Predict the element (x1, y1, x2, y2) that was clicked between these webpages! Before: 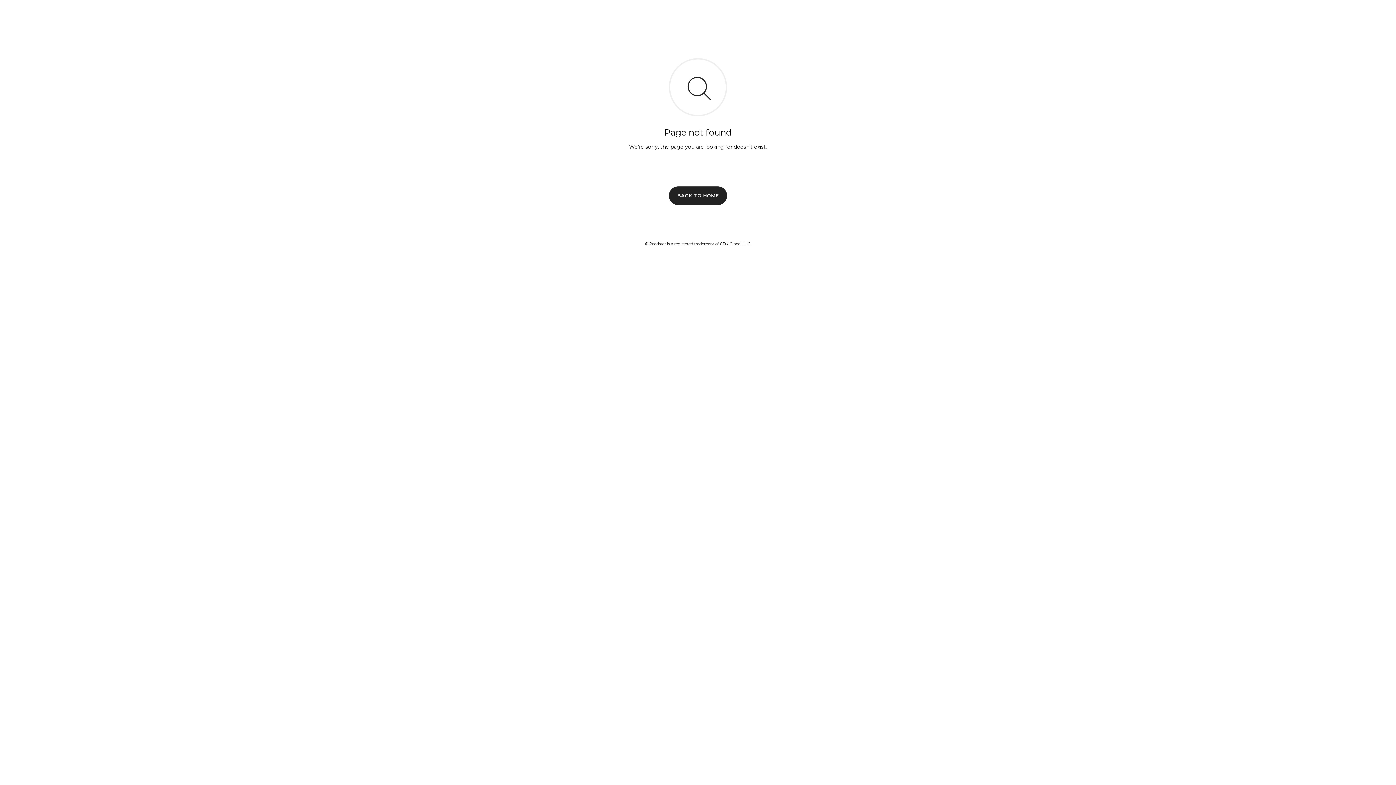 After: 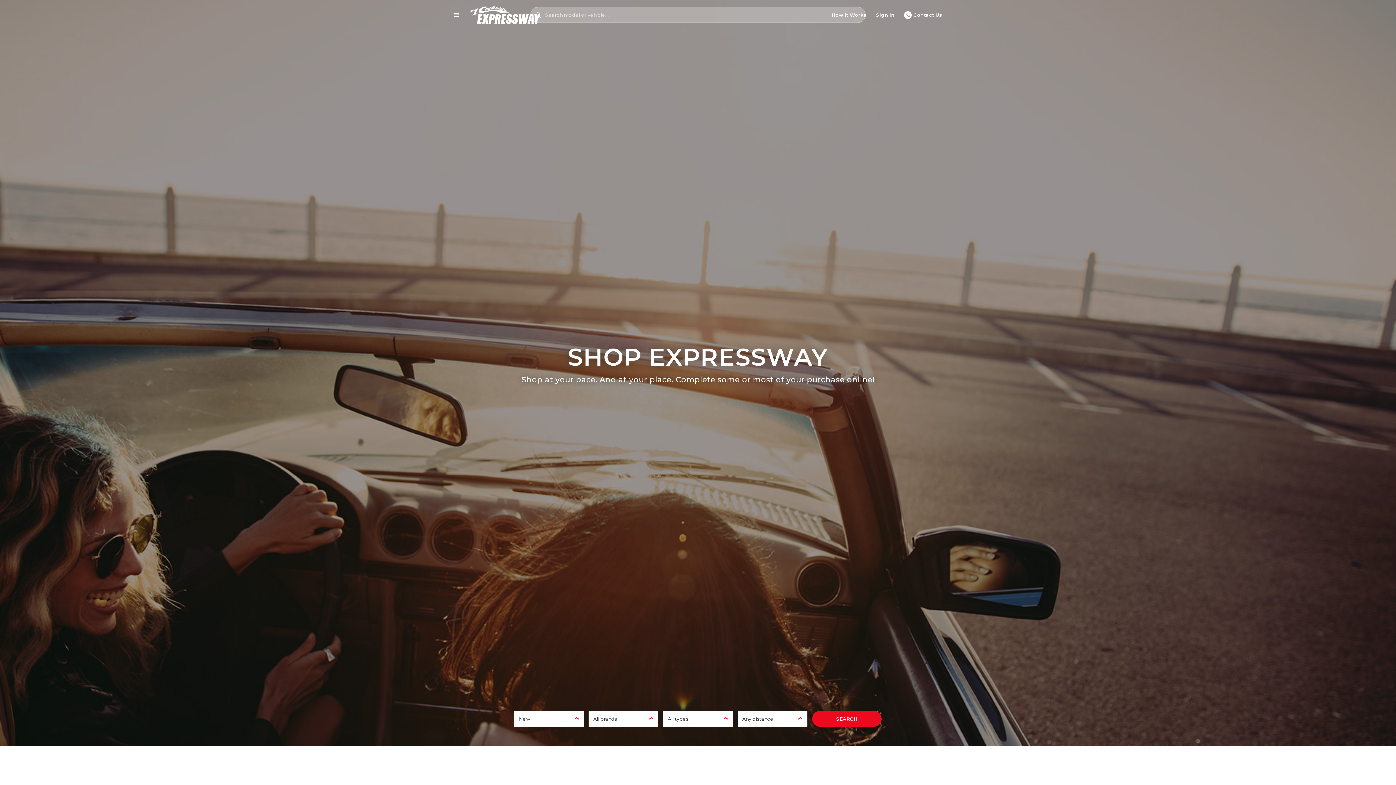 Action: label: BACK TO HOME bbox: (669, 186, 727, 204)